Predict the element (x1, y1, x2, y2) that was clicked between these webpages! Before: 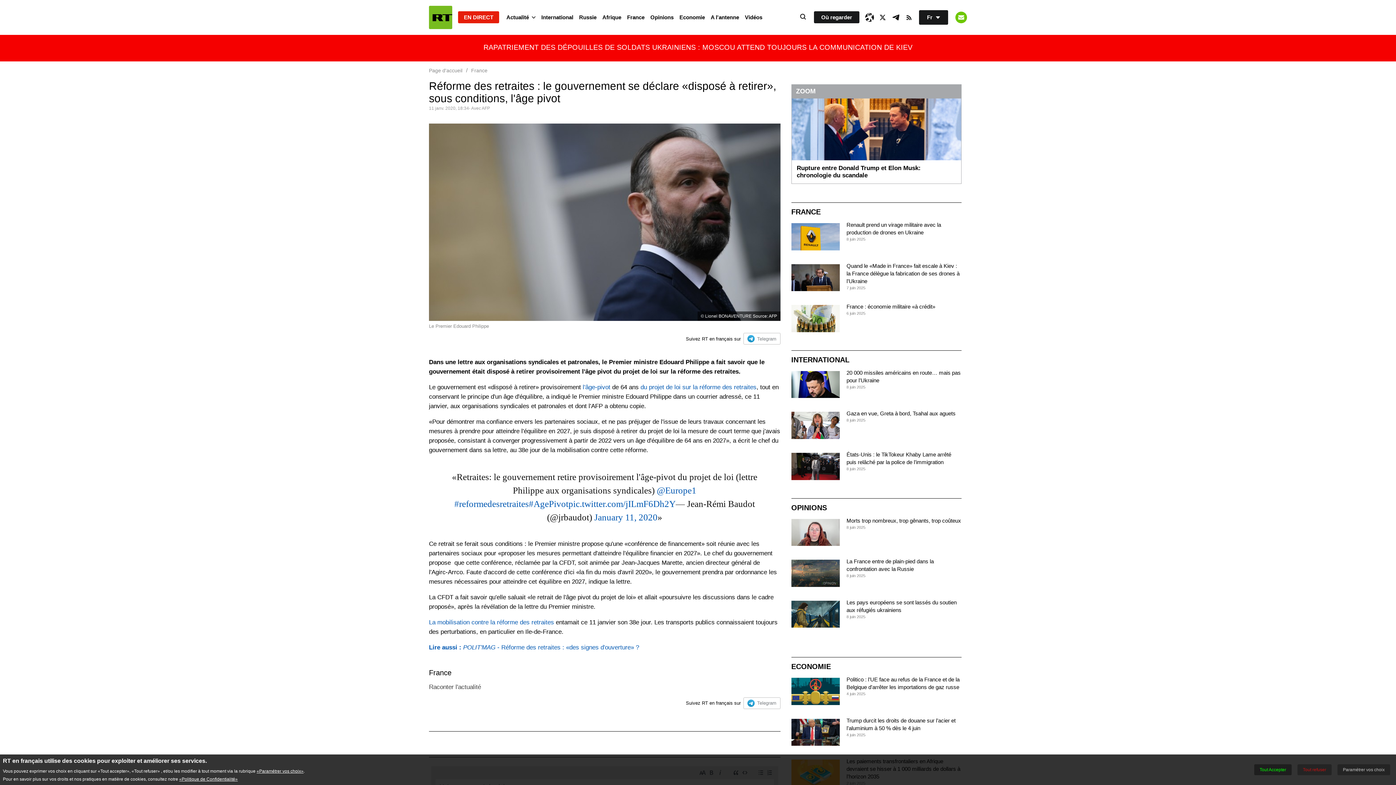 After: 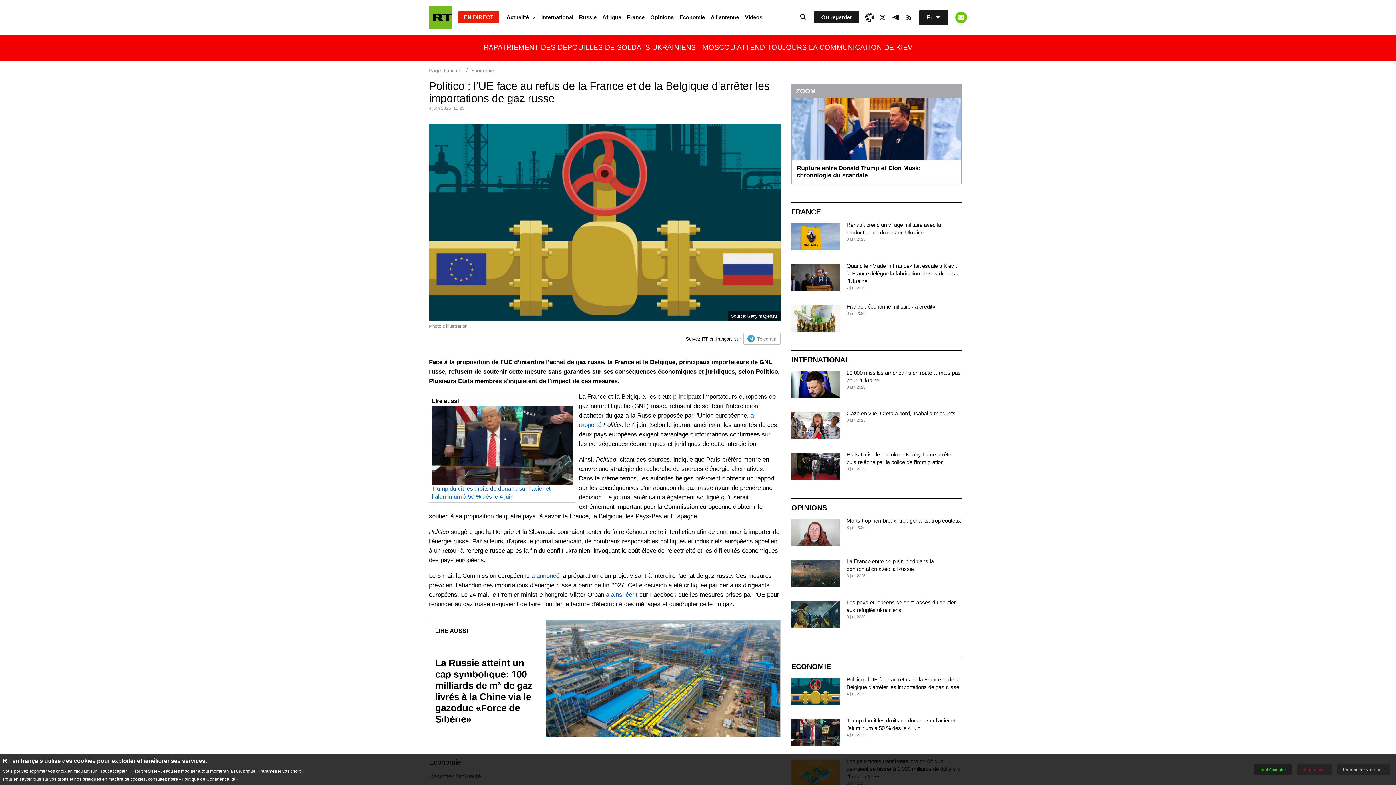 Action: bbox: (791, 678, 839, 705)